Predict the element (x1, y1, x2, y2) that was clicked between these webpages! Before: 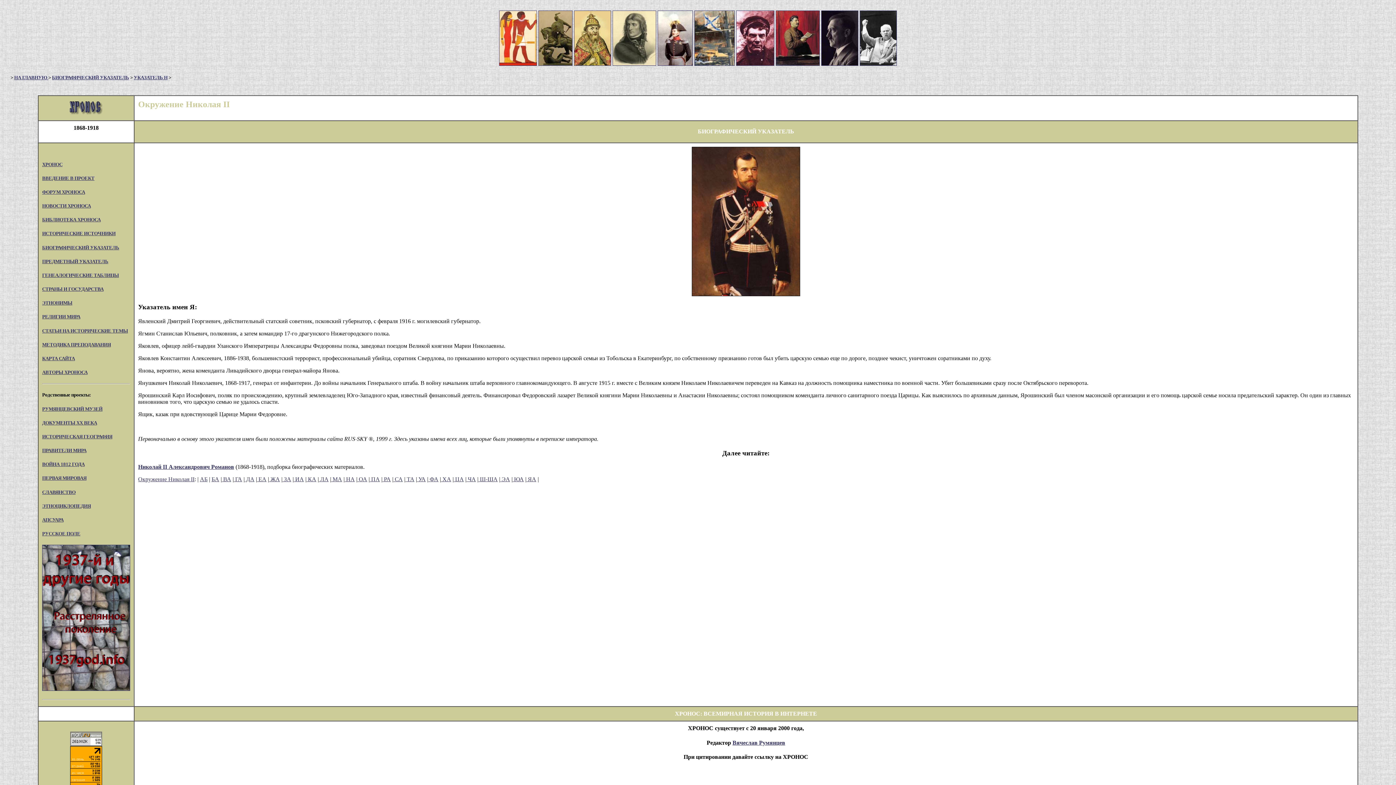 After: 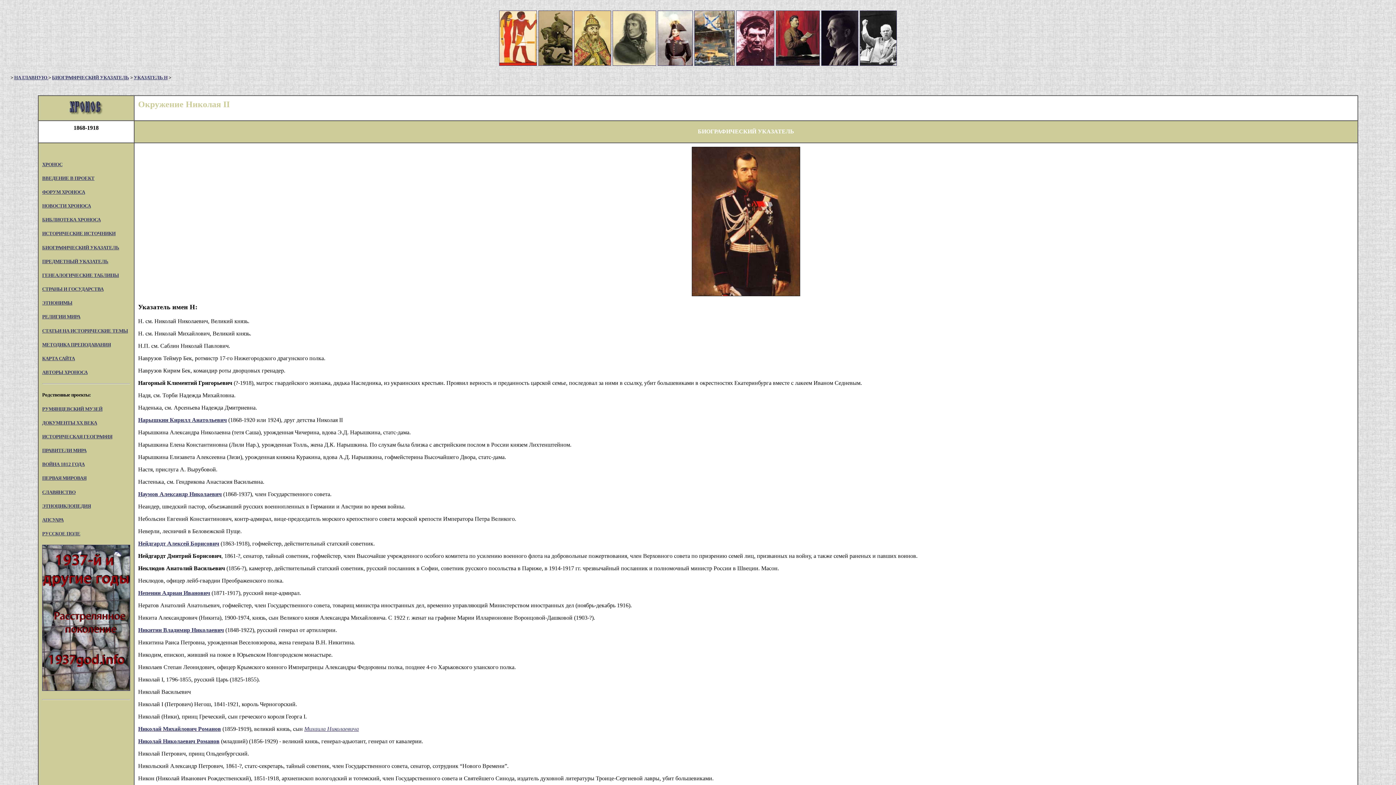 Action: label:  НА bbox: (344, 476, 354, 482)